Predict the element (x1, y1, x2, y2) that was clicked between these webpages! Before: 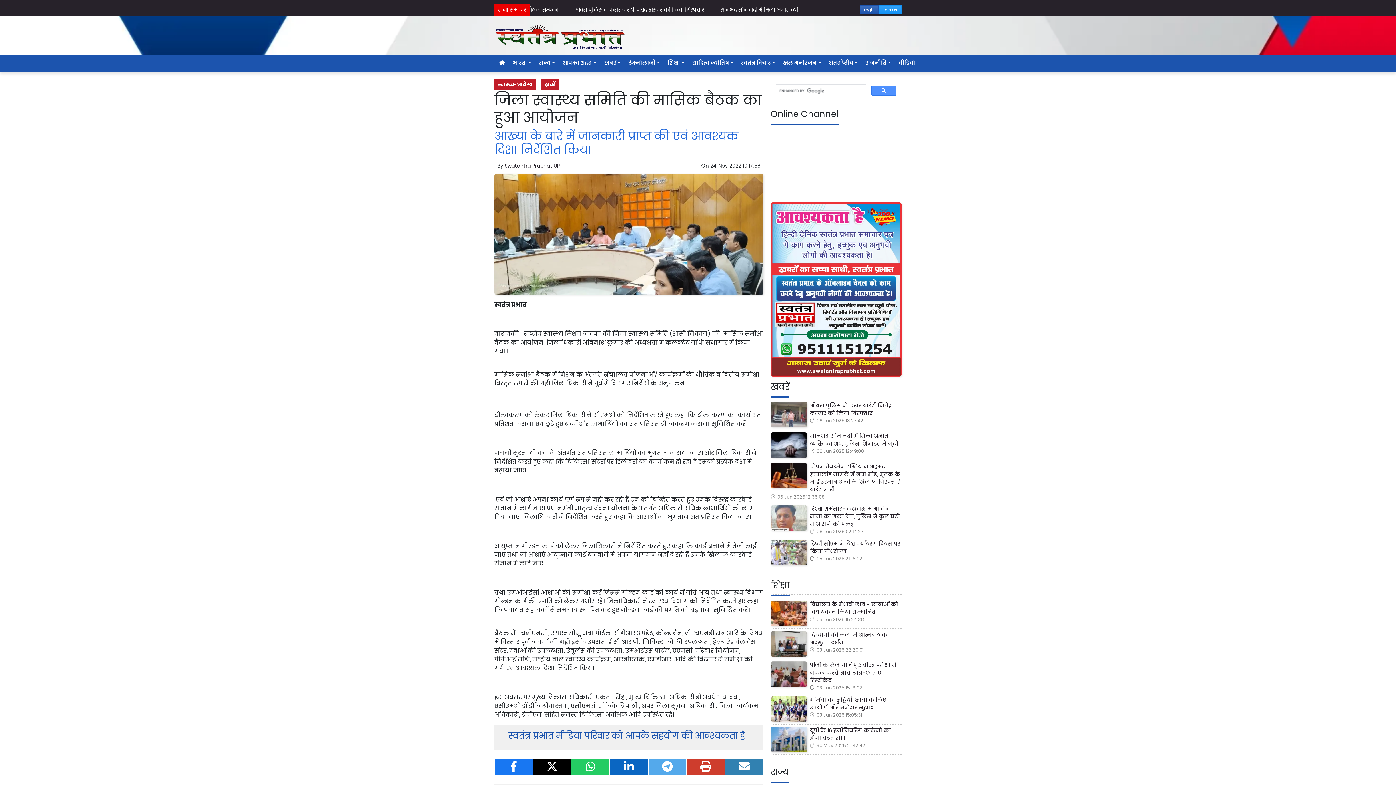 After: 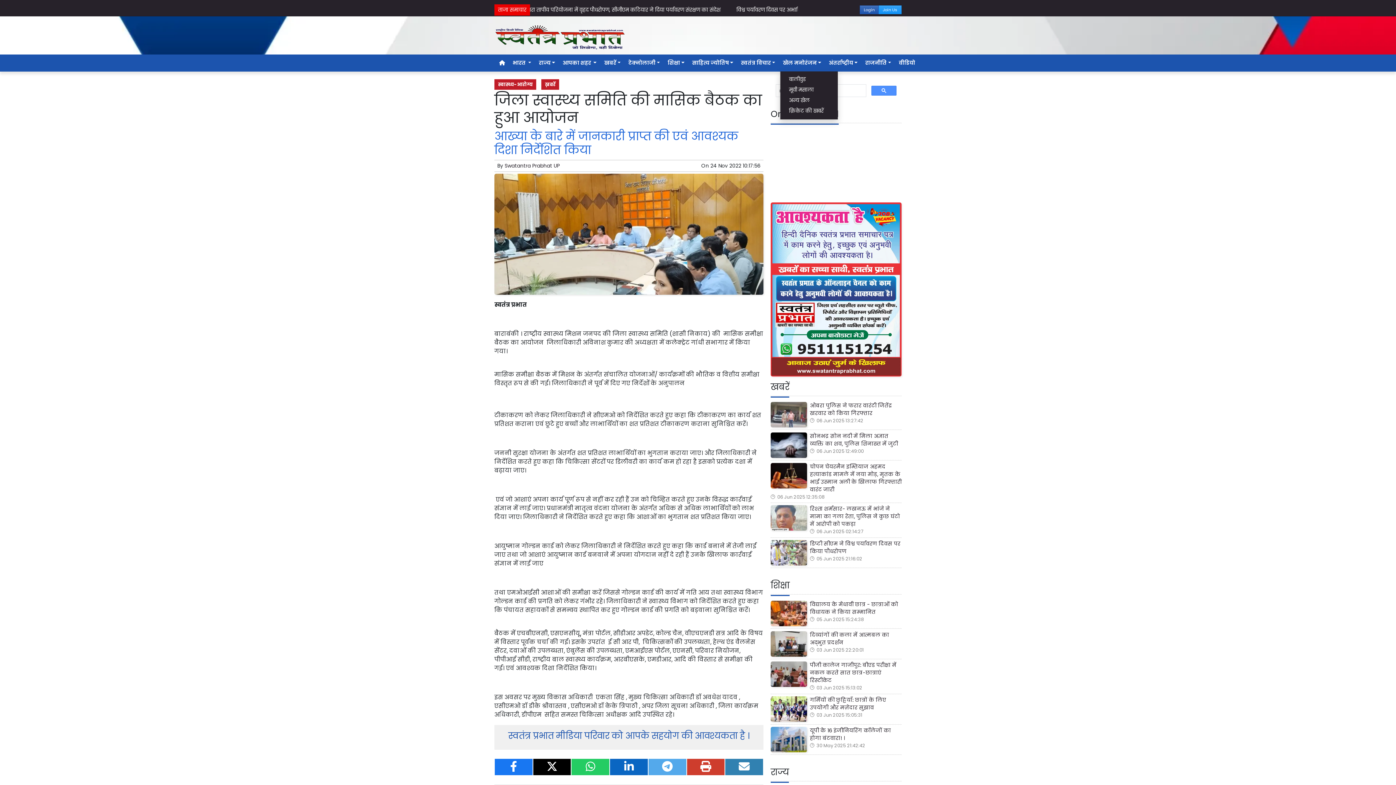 Action: label: खेल मनोरंजन bbox: (780, 56, 824, 69)